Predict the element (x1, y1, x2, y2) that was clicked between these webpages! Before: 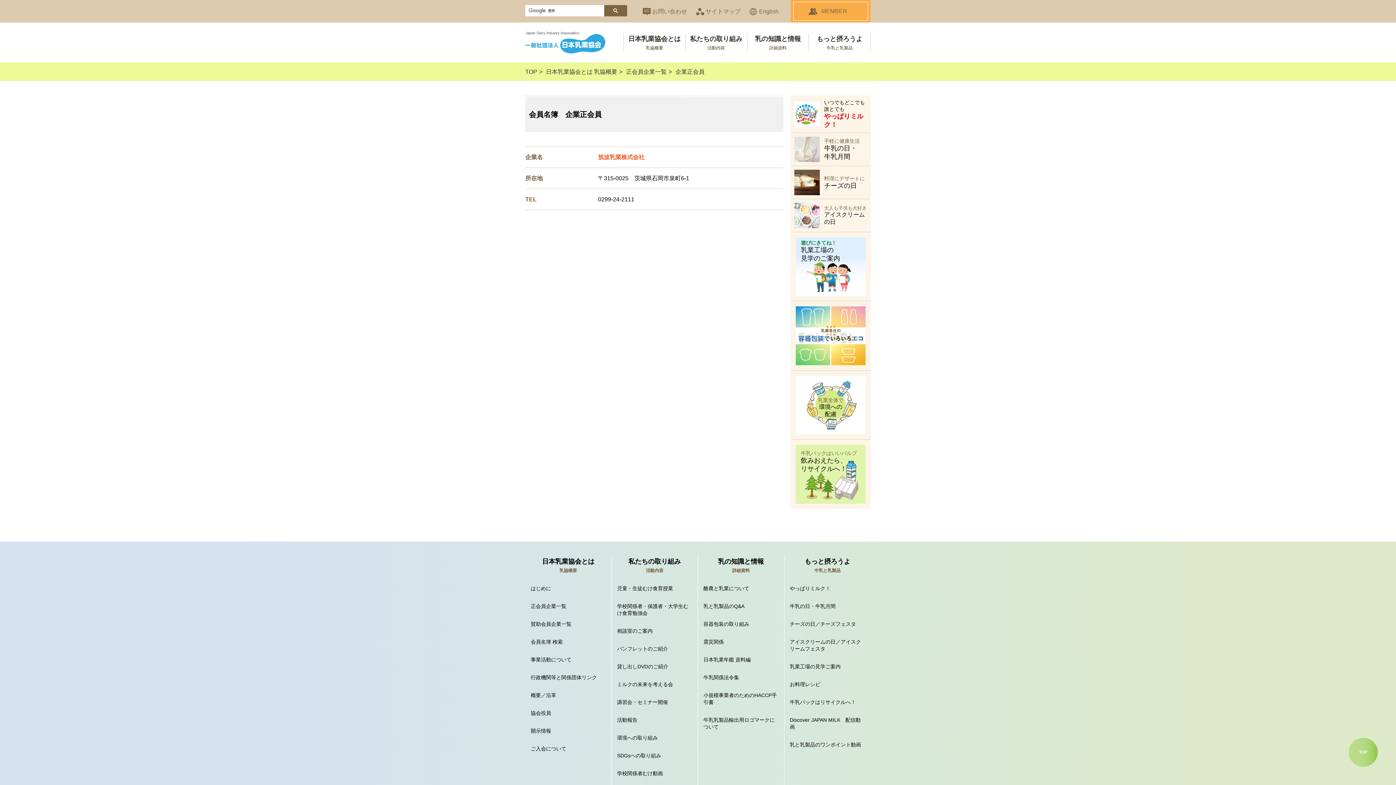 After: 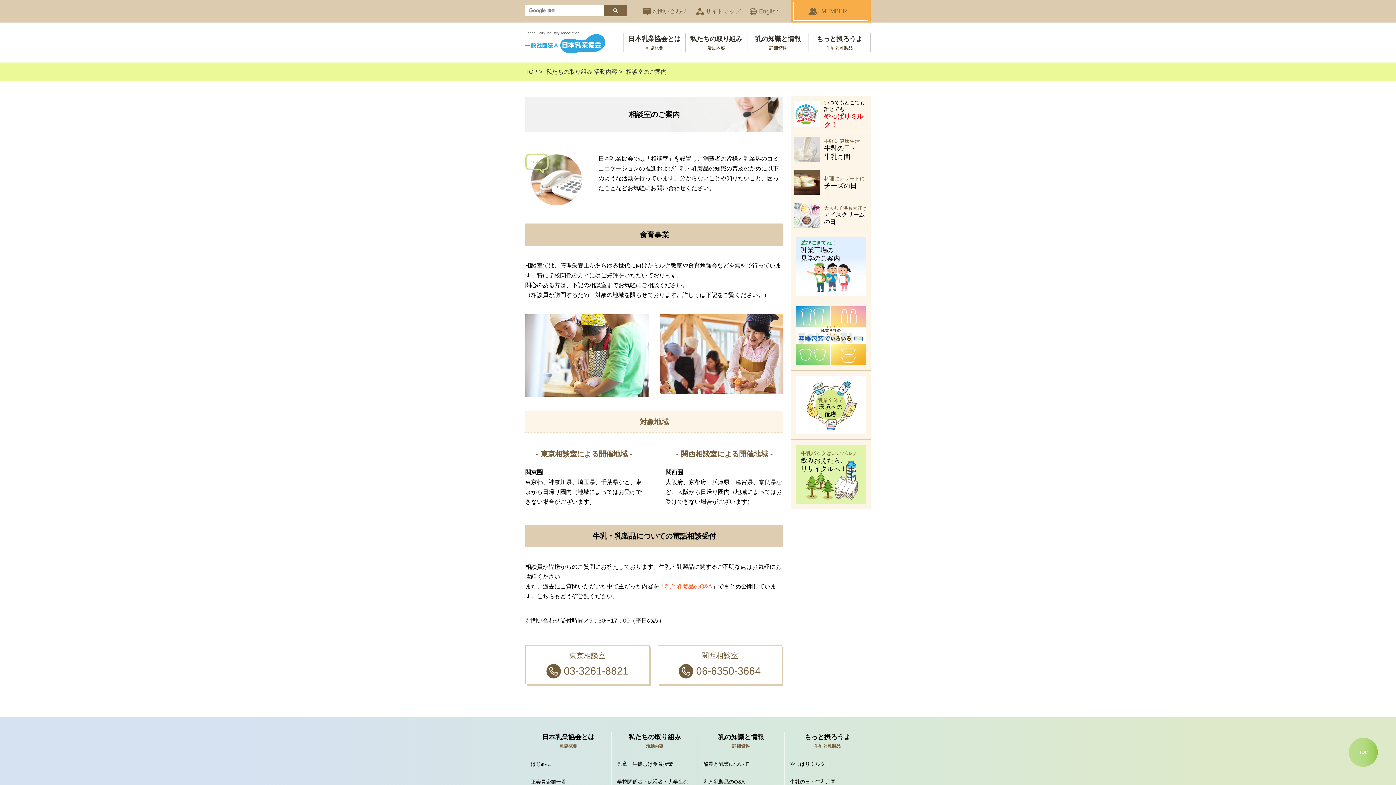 Action: label: 相談室のご案内 bbox: (617, 628, 652, 634)